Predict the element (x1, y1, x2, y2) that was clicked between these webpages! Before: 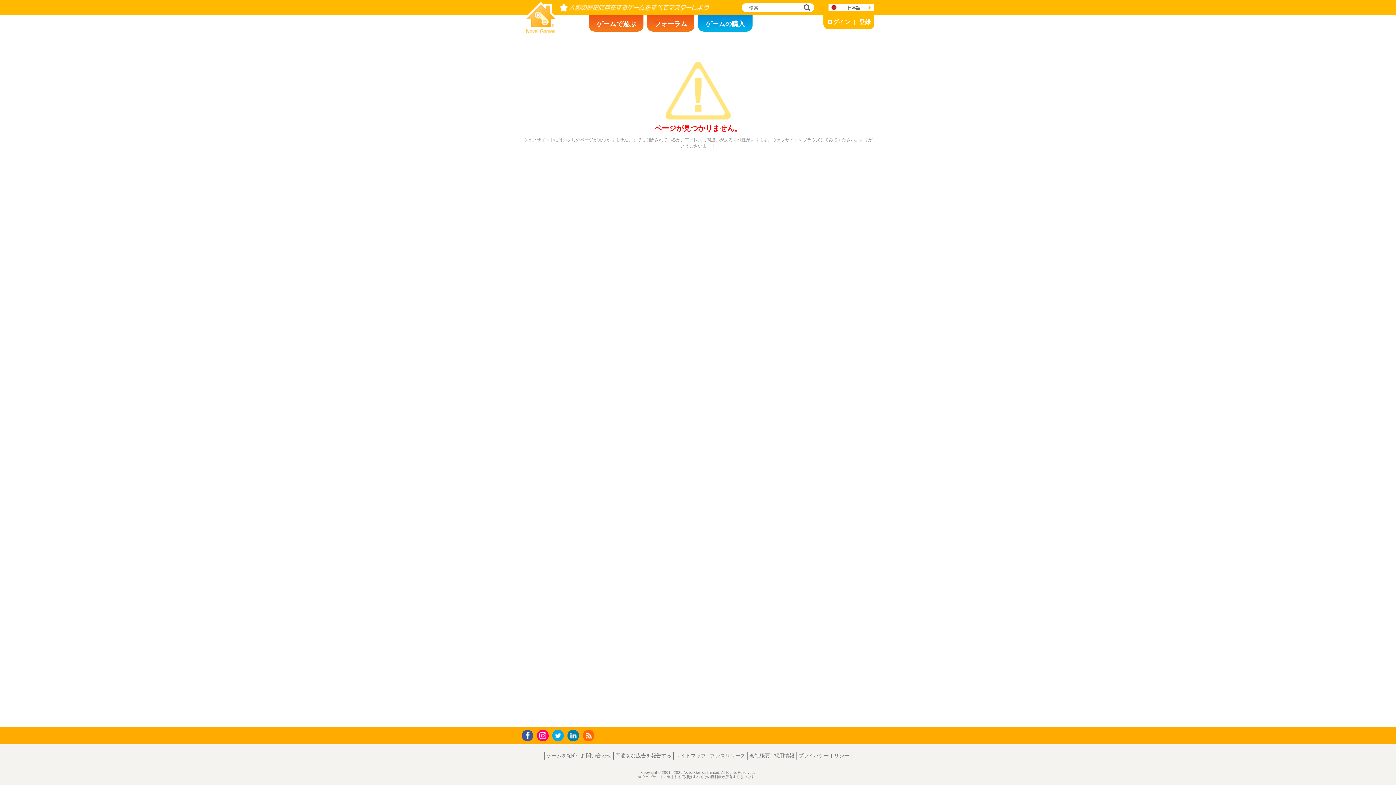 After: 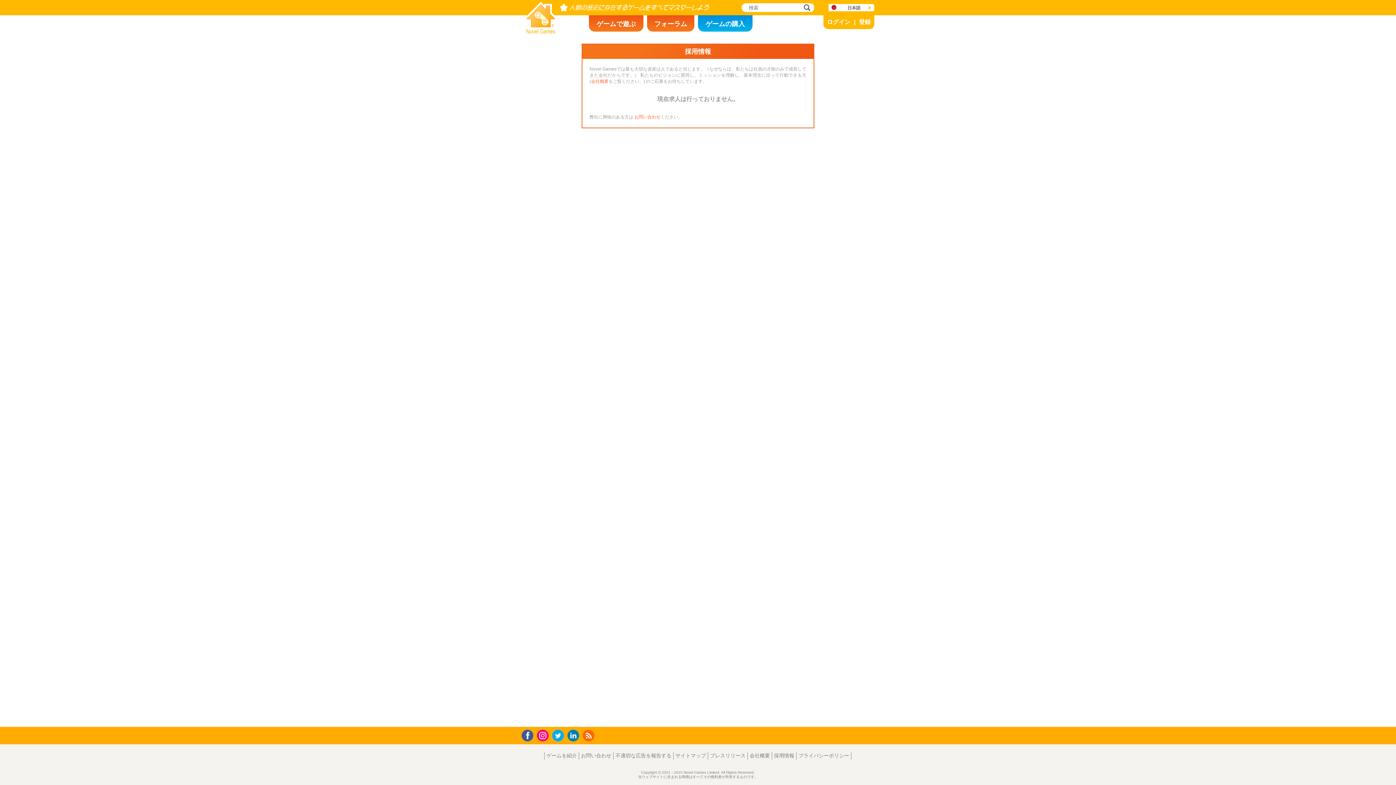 Action: bbox: (772, 752, 796, 760) label: 採用情報